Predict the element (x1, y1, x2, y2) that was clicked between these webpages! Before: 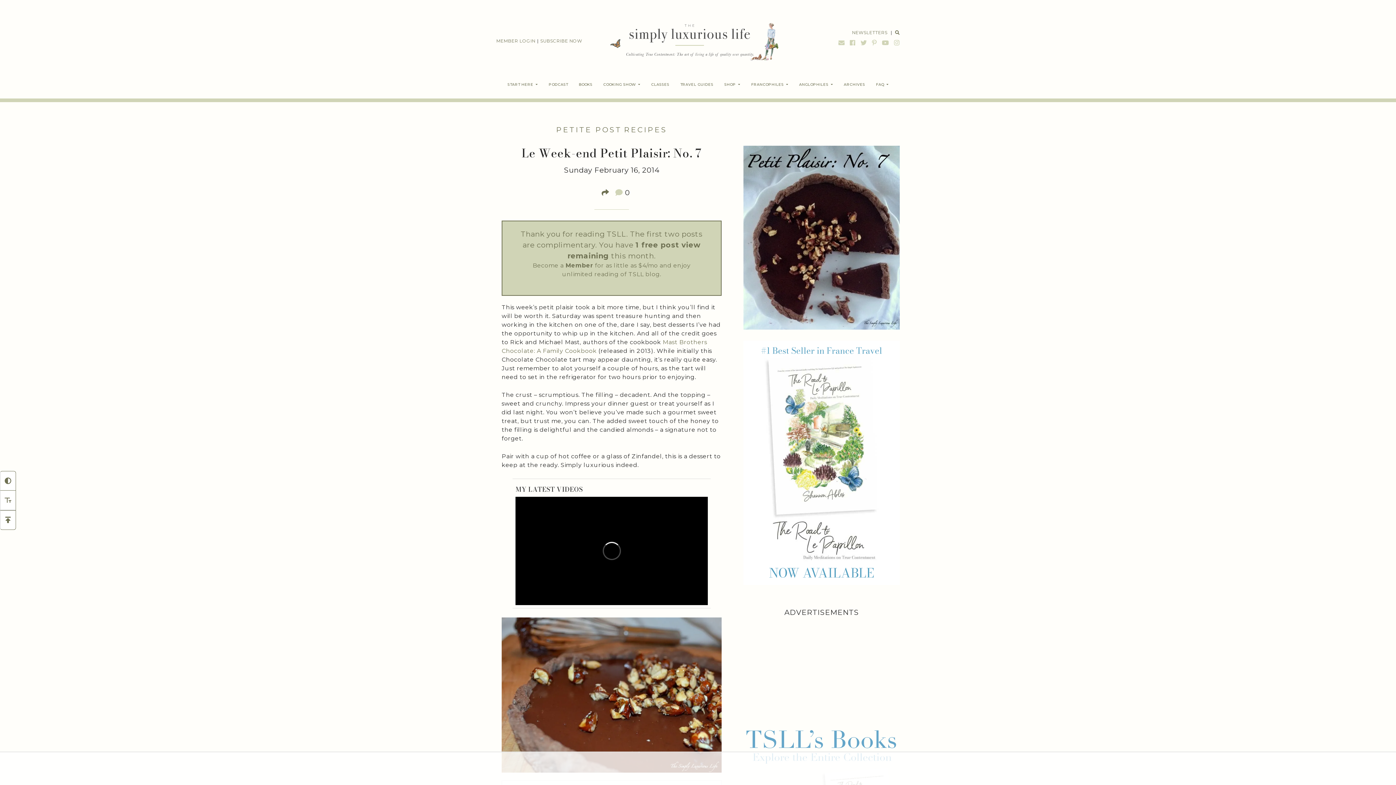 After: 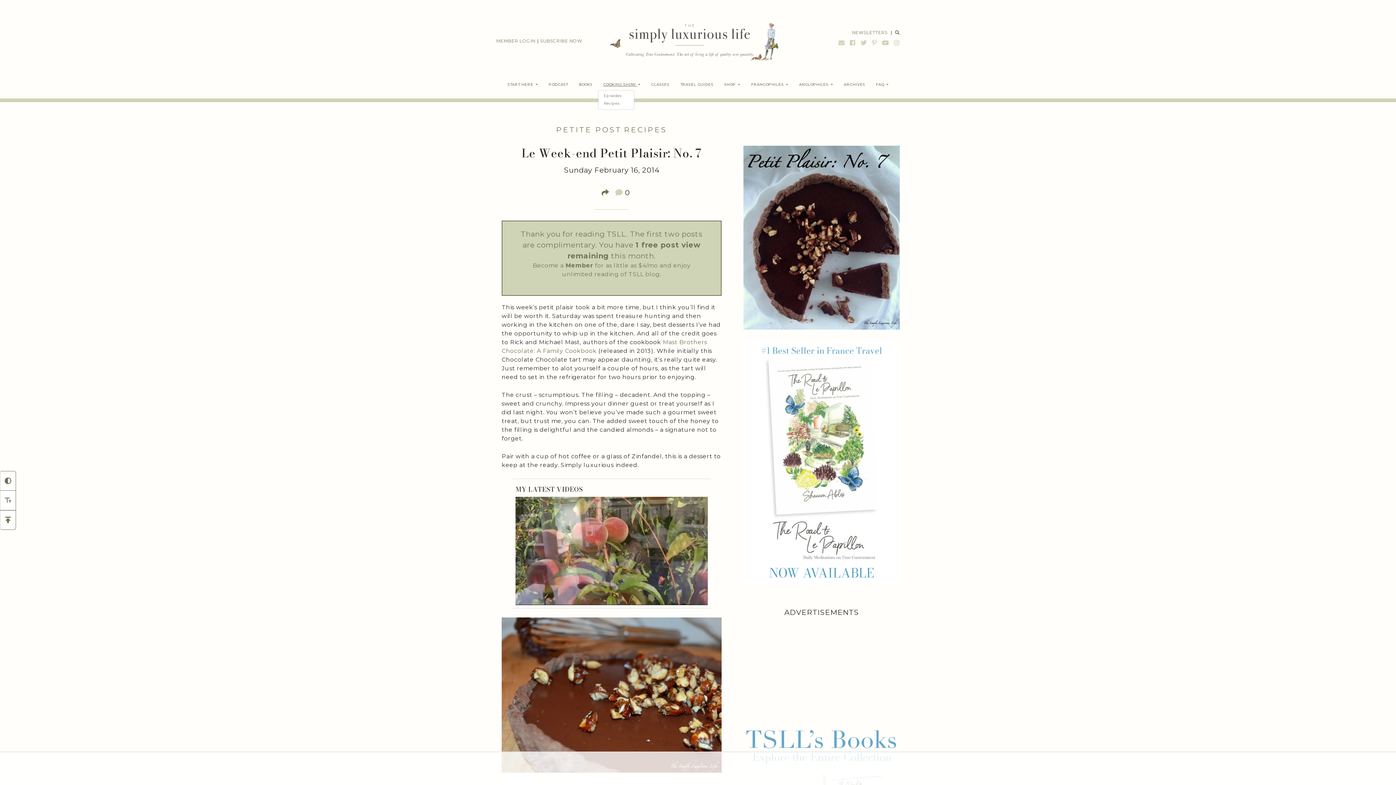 Action: label: COOKING SHOW  bbox: (598, 80, 645, 89)